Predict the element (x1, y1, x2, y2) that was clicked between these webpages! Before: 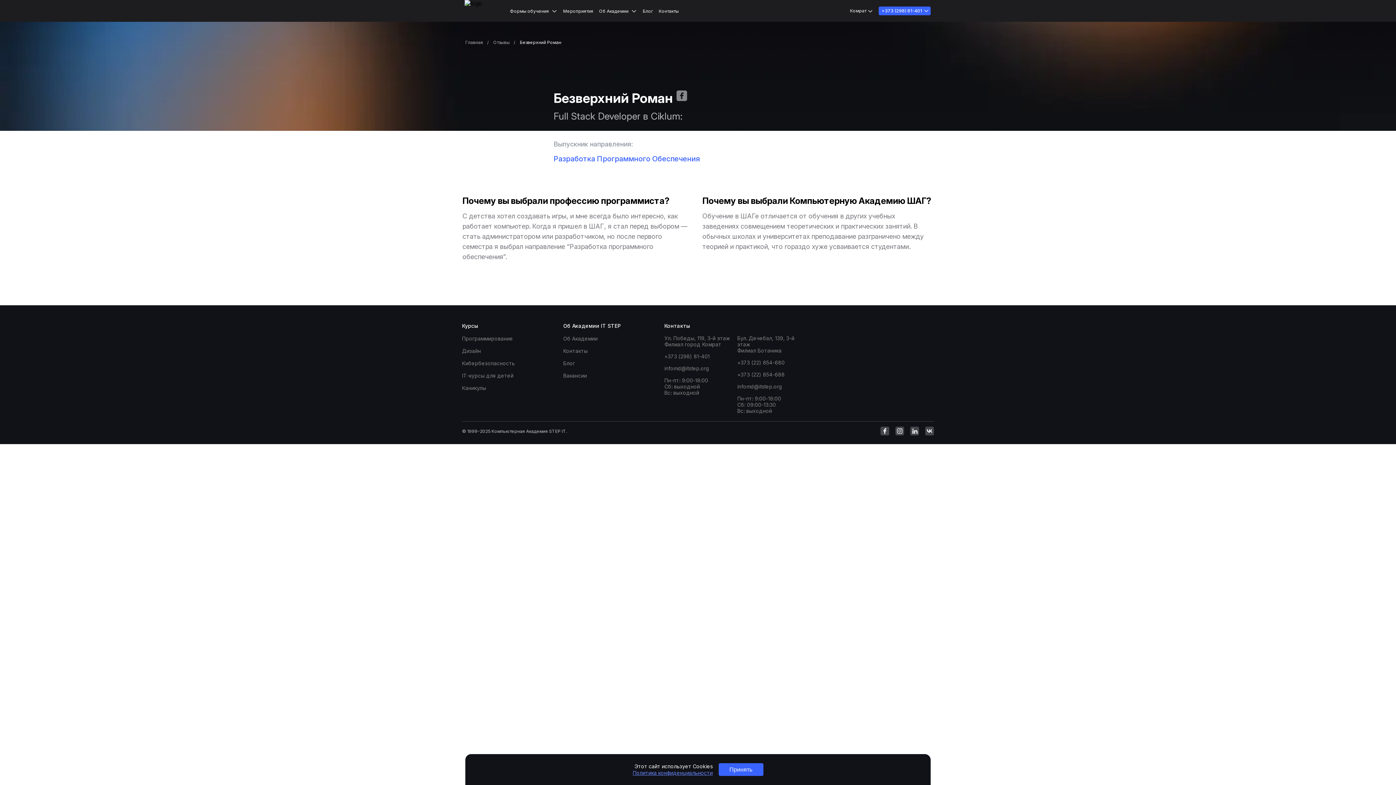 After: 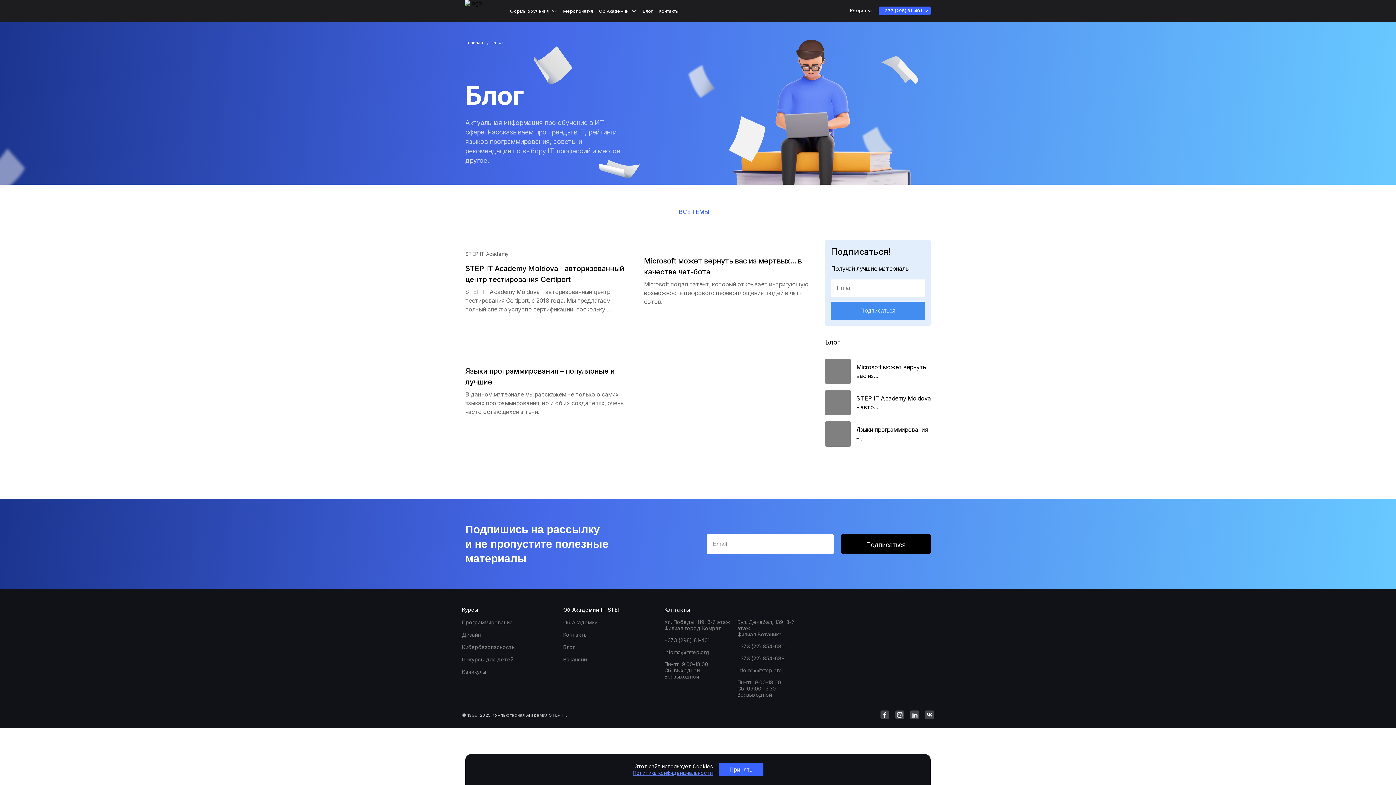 Action: label: Блог bbox: (642, 0, 653, 21)